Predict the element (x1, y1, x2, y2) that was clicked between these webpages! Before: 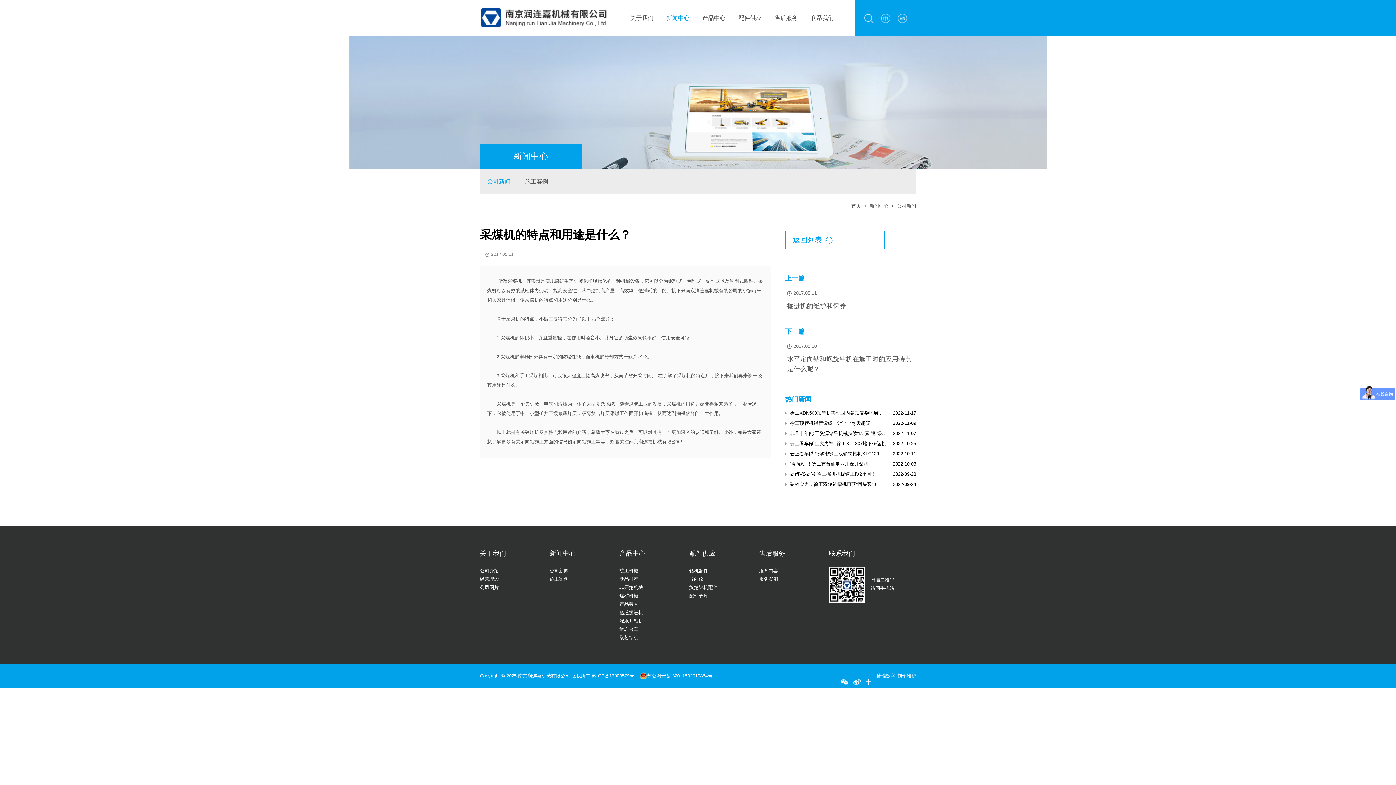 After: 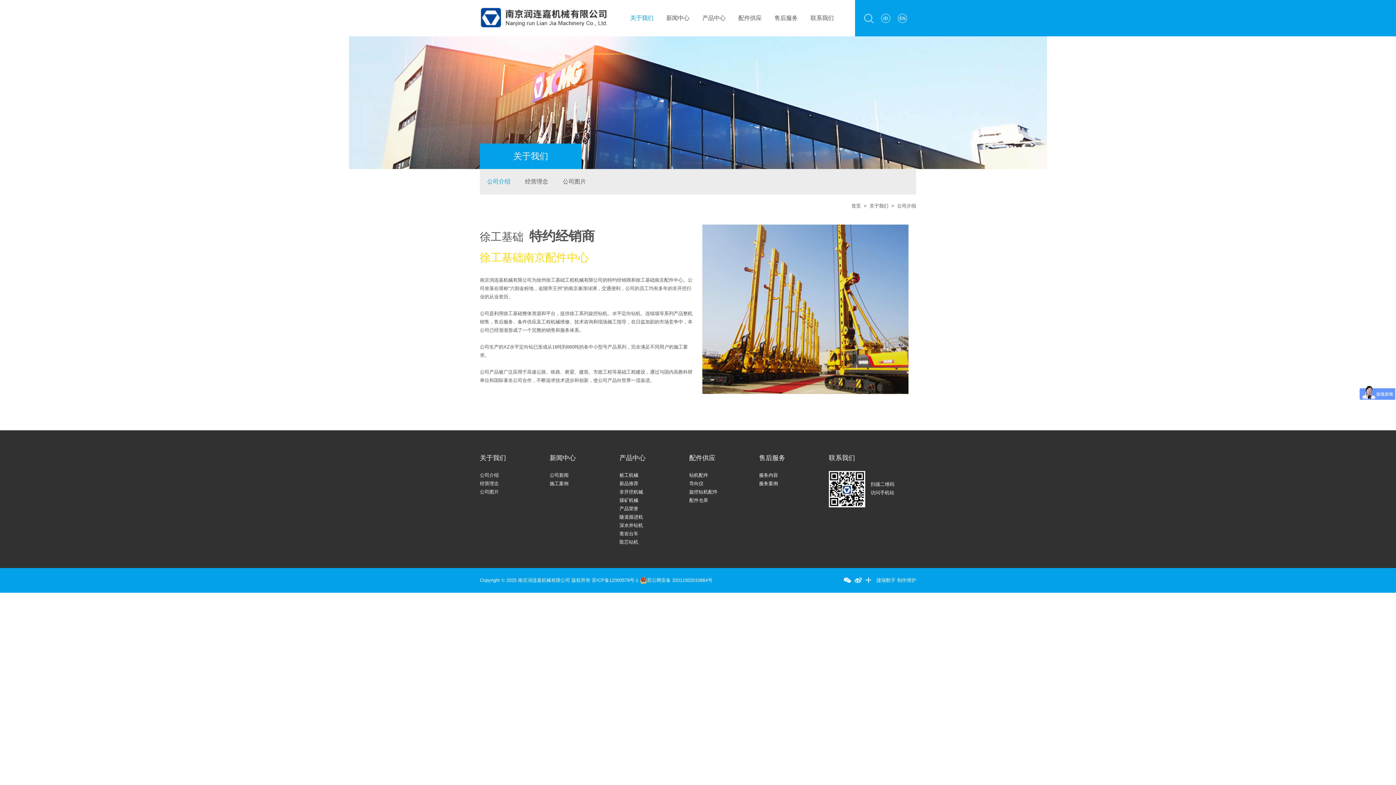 Action: bbox: (480, 568, 498, 573) label: 公司介绍